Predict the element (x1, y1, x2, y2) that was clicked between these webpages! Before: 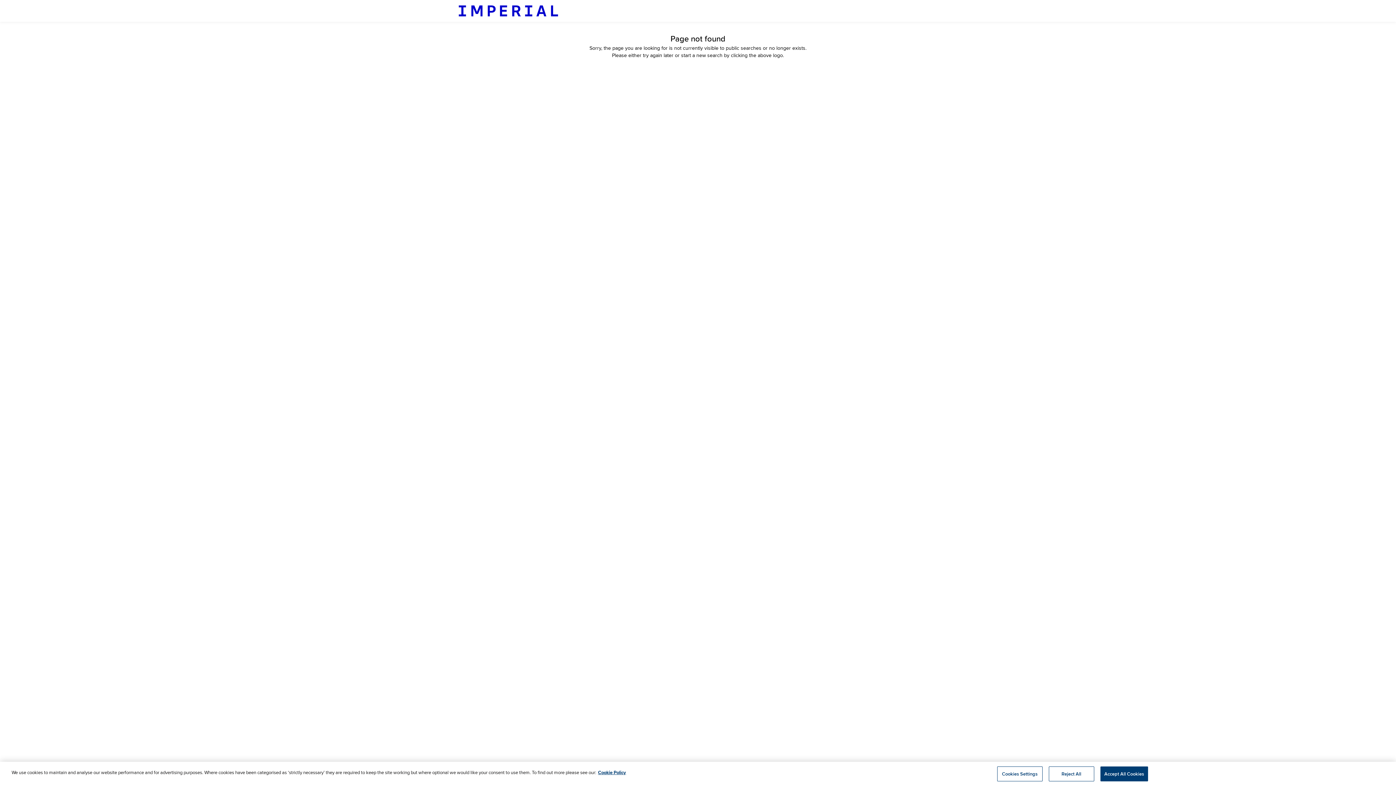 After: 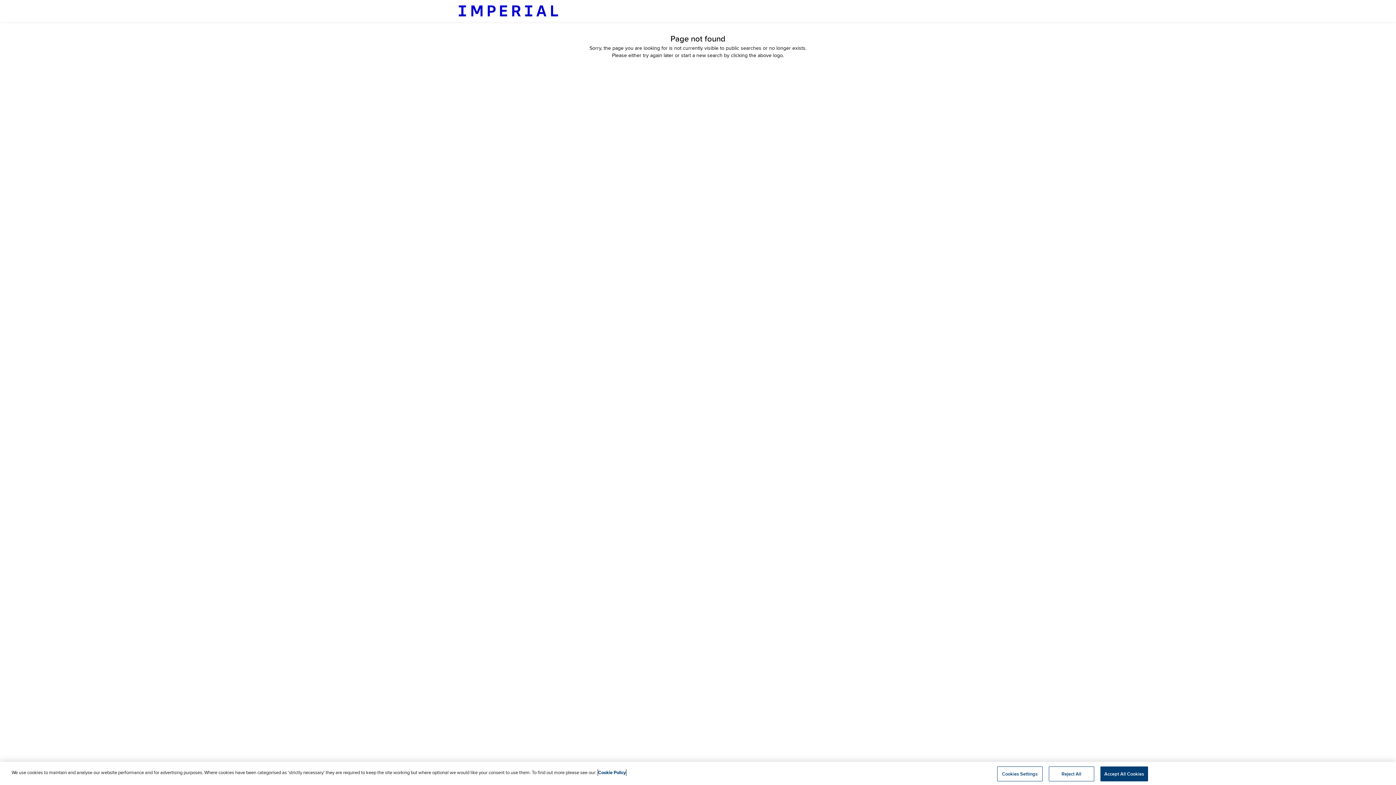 Action: label: More information about your privacy, opens in a new tab bbox: (598, 769, 626, 776)